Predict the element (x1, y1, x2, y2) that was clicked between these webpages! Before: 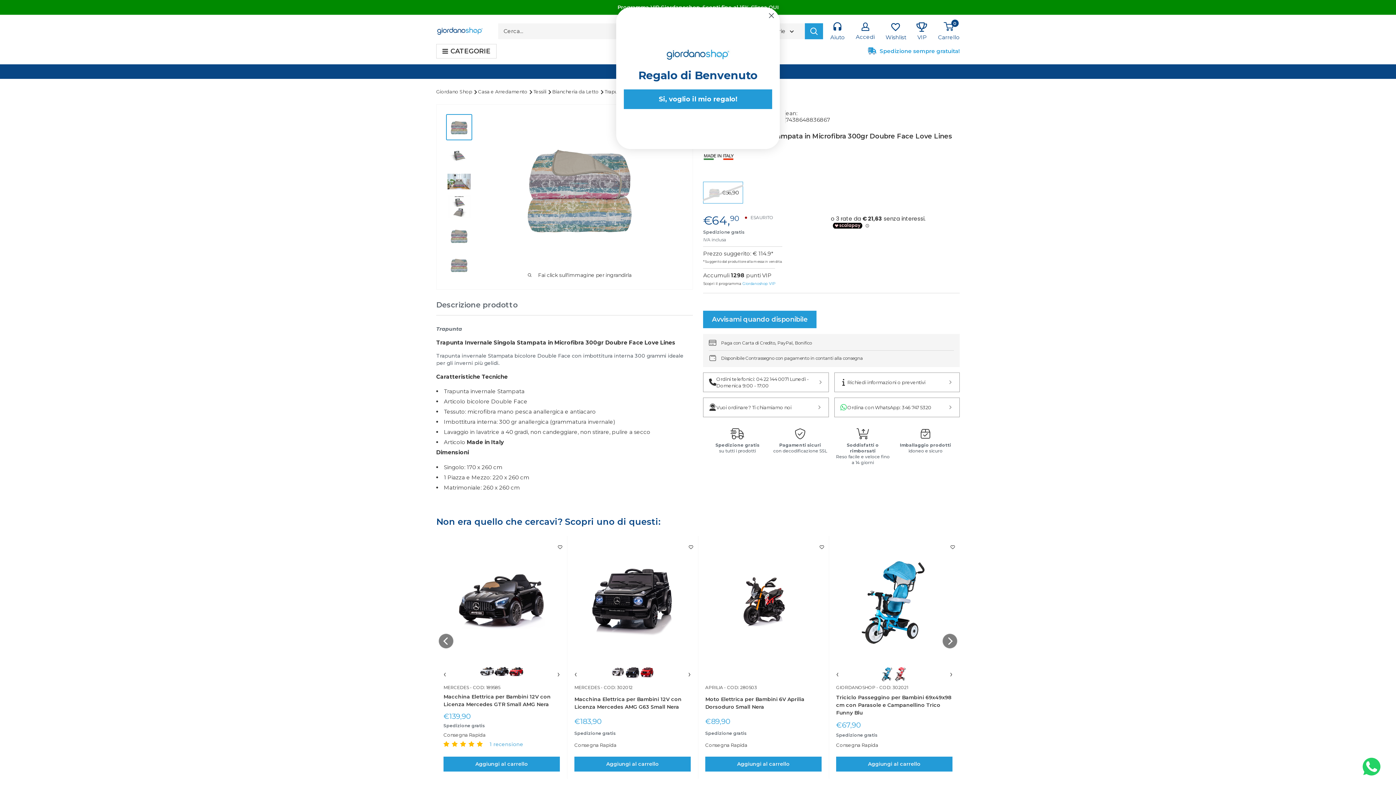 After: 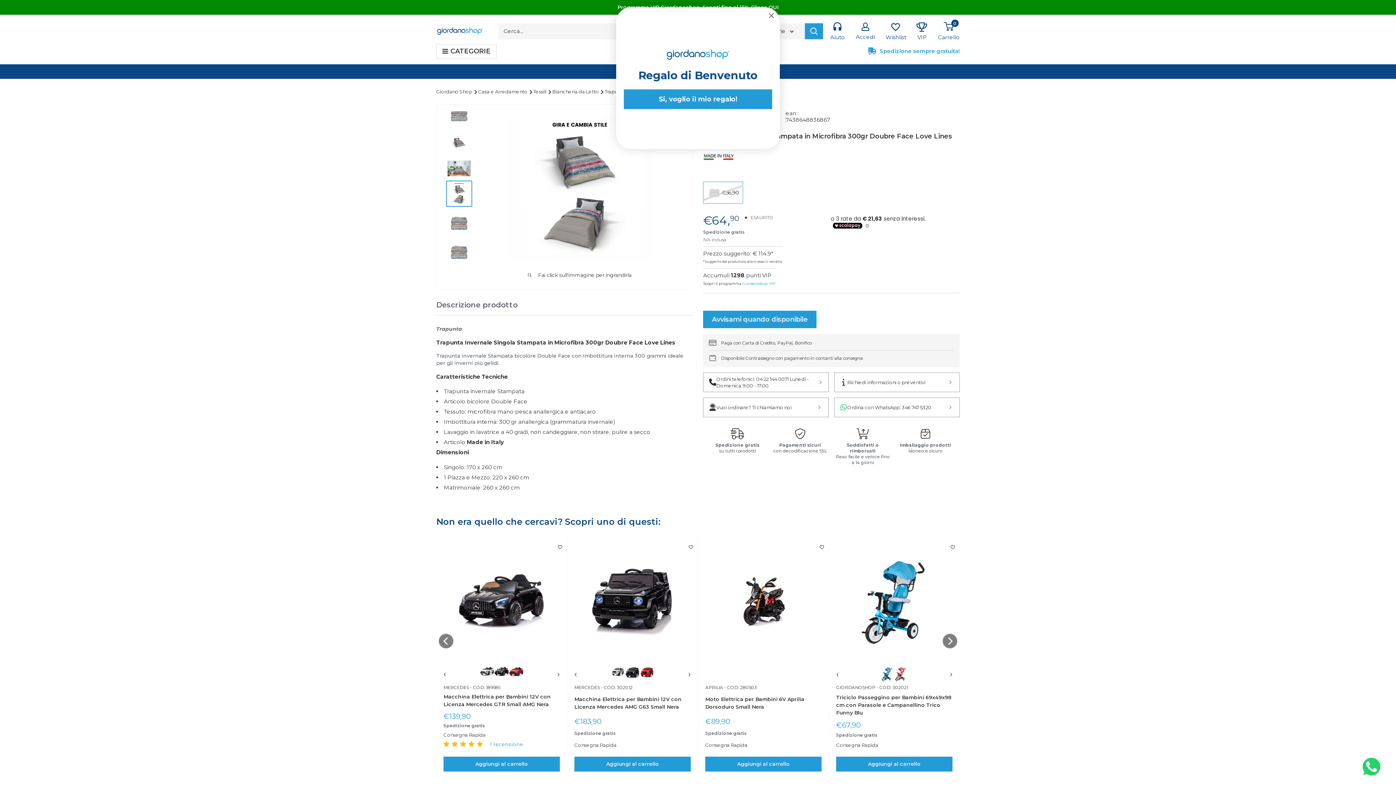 Action: bbox: (446, 193, 472, 219)